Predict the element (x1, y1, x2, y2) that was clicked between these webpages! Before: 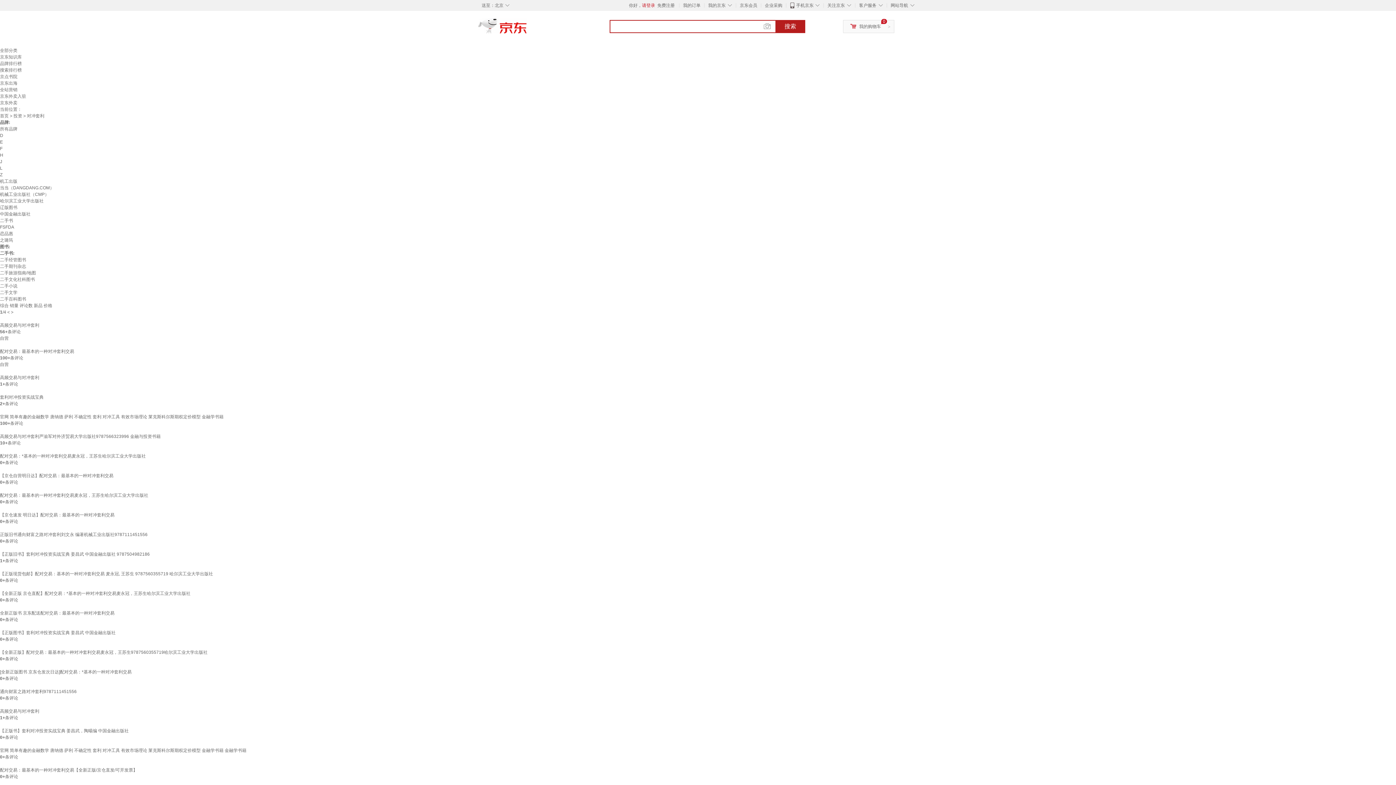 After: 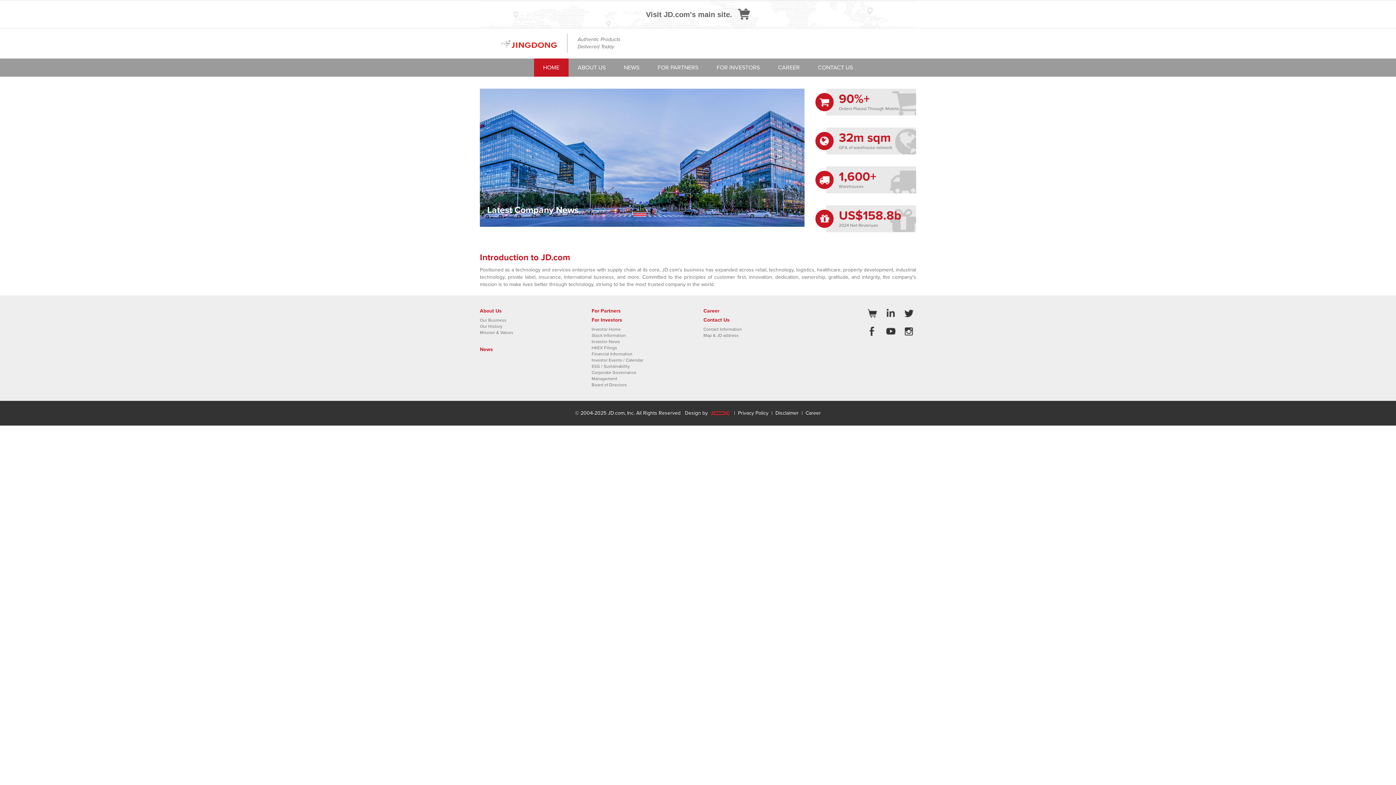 Action: label: 首页 bbox: (0, 113, 8, 118)